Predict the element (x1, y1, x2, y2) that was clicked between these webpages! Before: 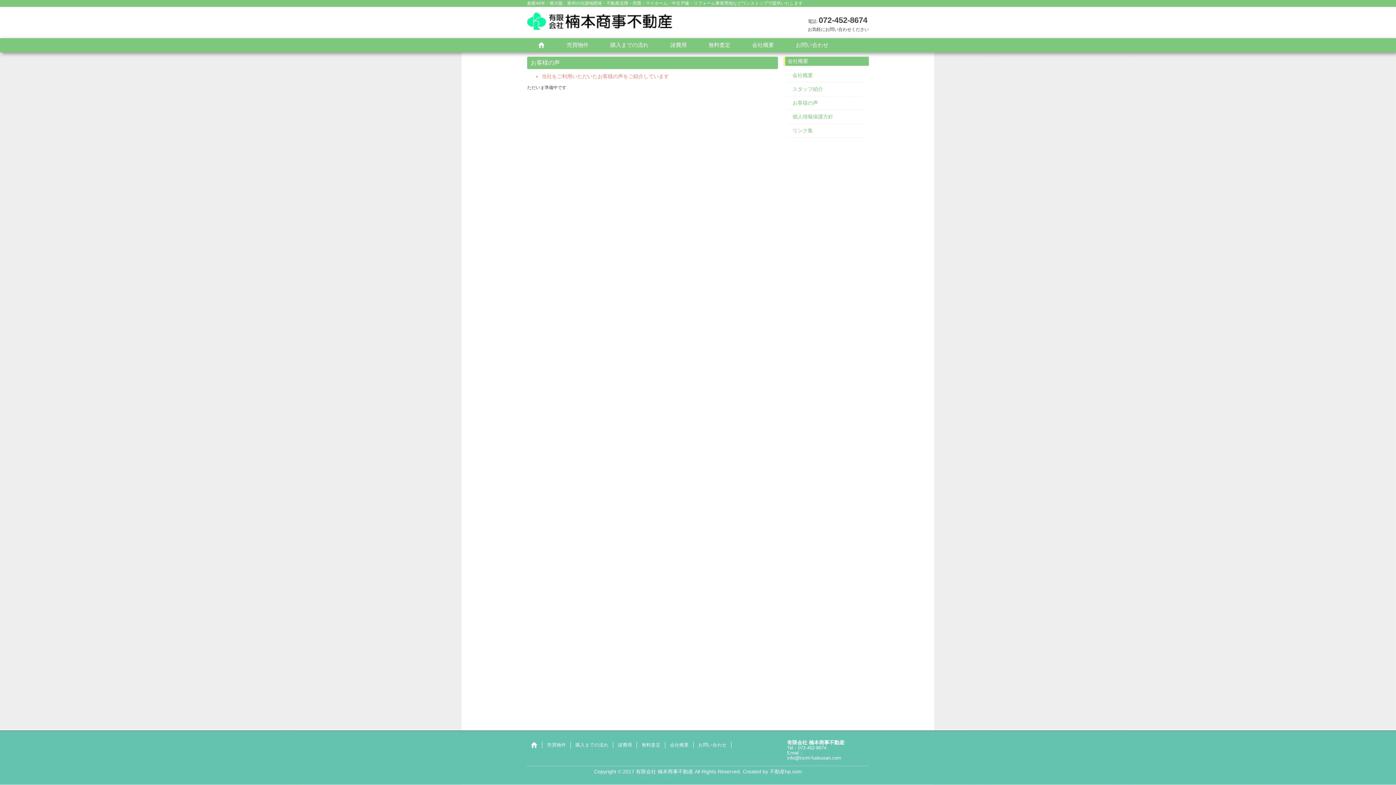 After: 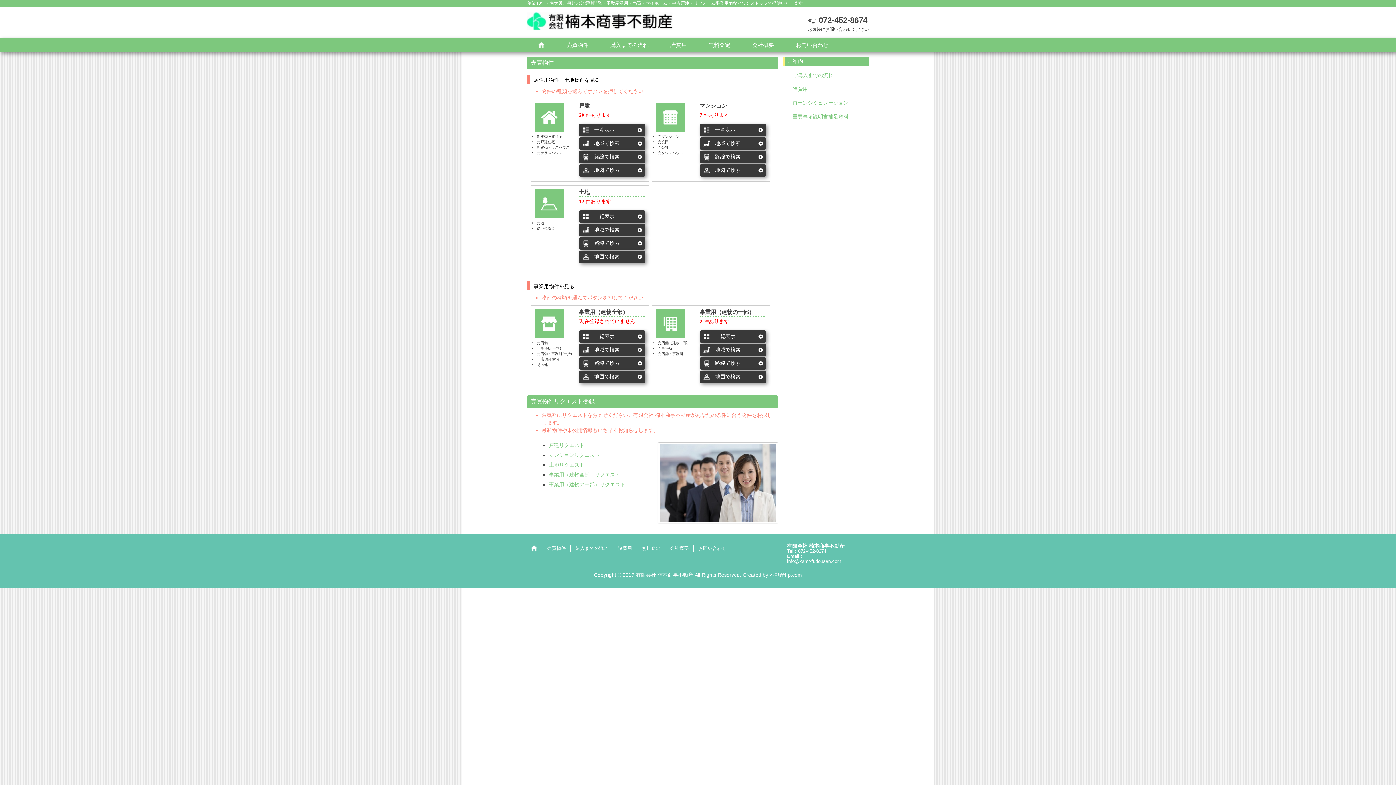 Action: bbox: (556, 38, 599, 52) label: 売買物件